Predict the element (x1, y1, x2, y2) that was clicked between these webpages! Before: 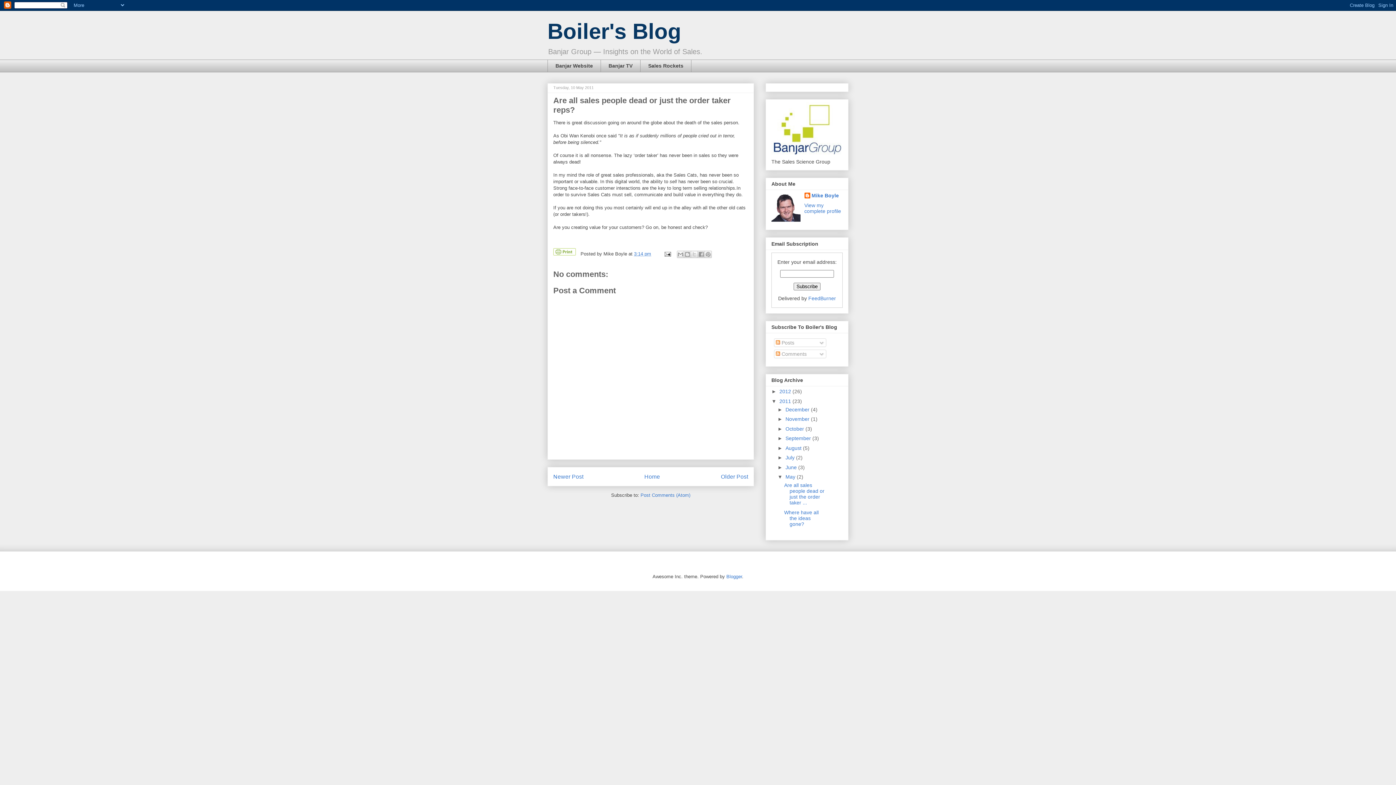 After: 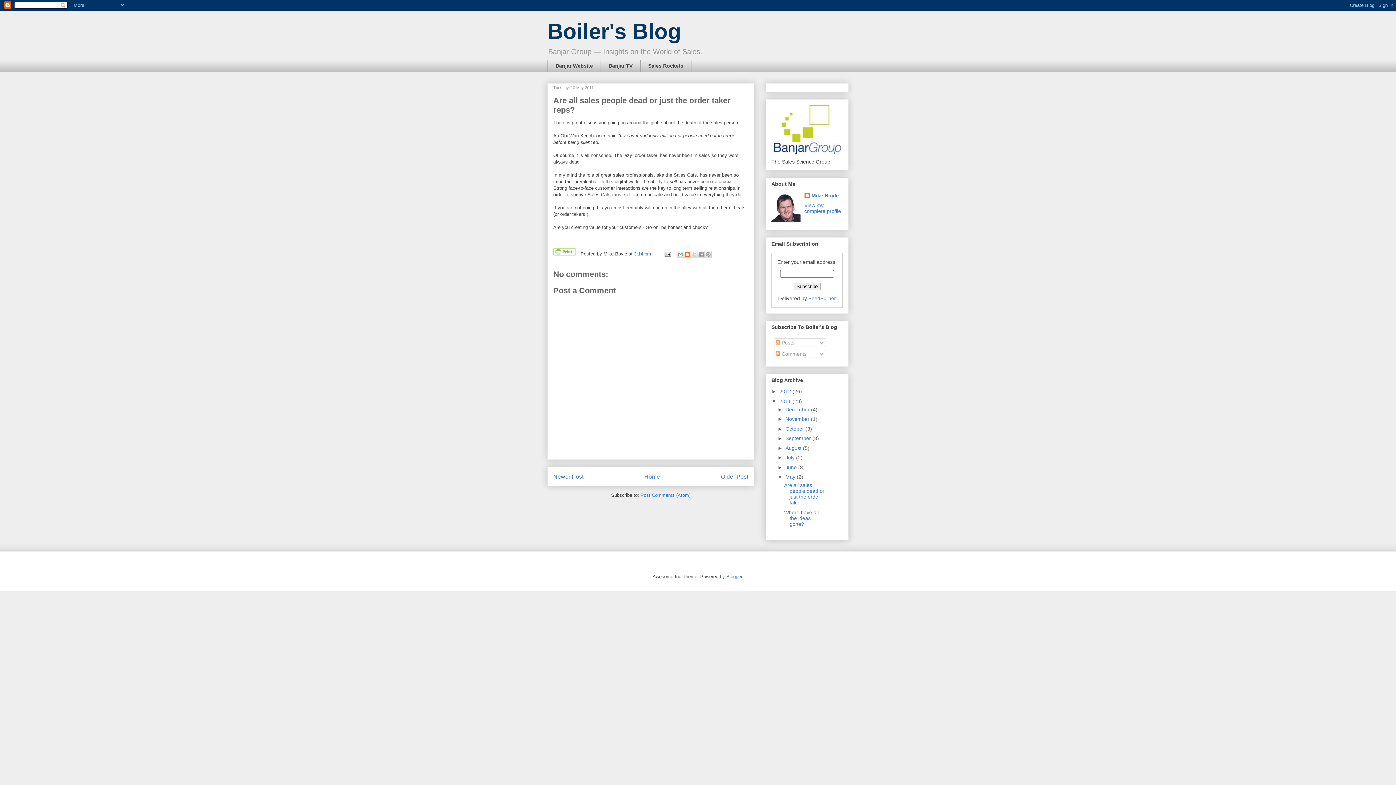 Action: label: BlogThis! bbox: (683, 250, 691, 258)